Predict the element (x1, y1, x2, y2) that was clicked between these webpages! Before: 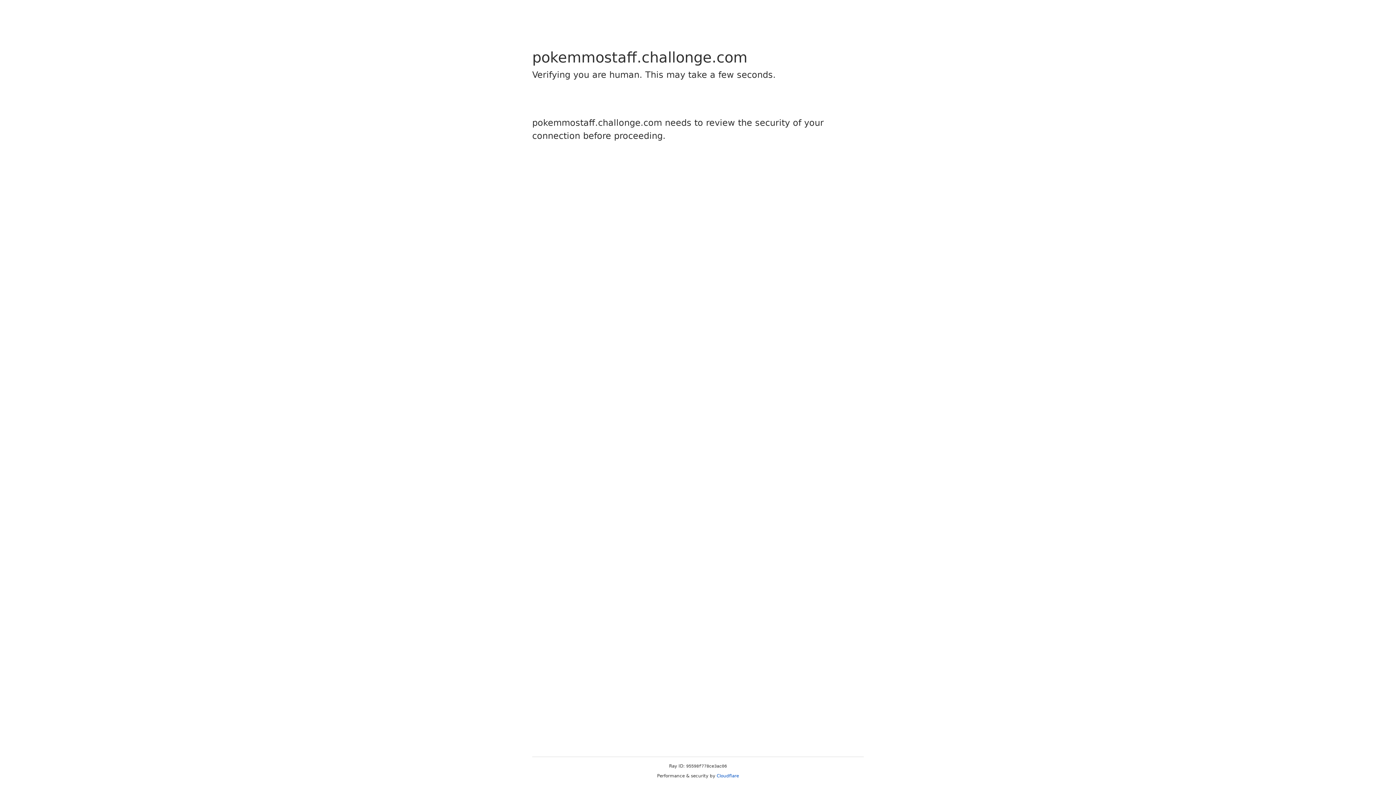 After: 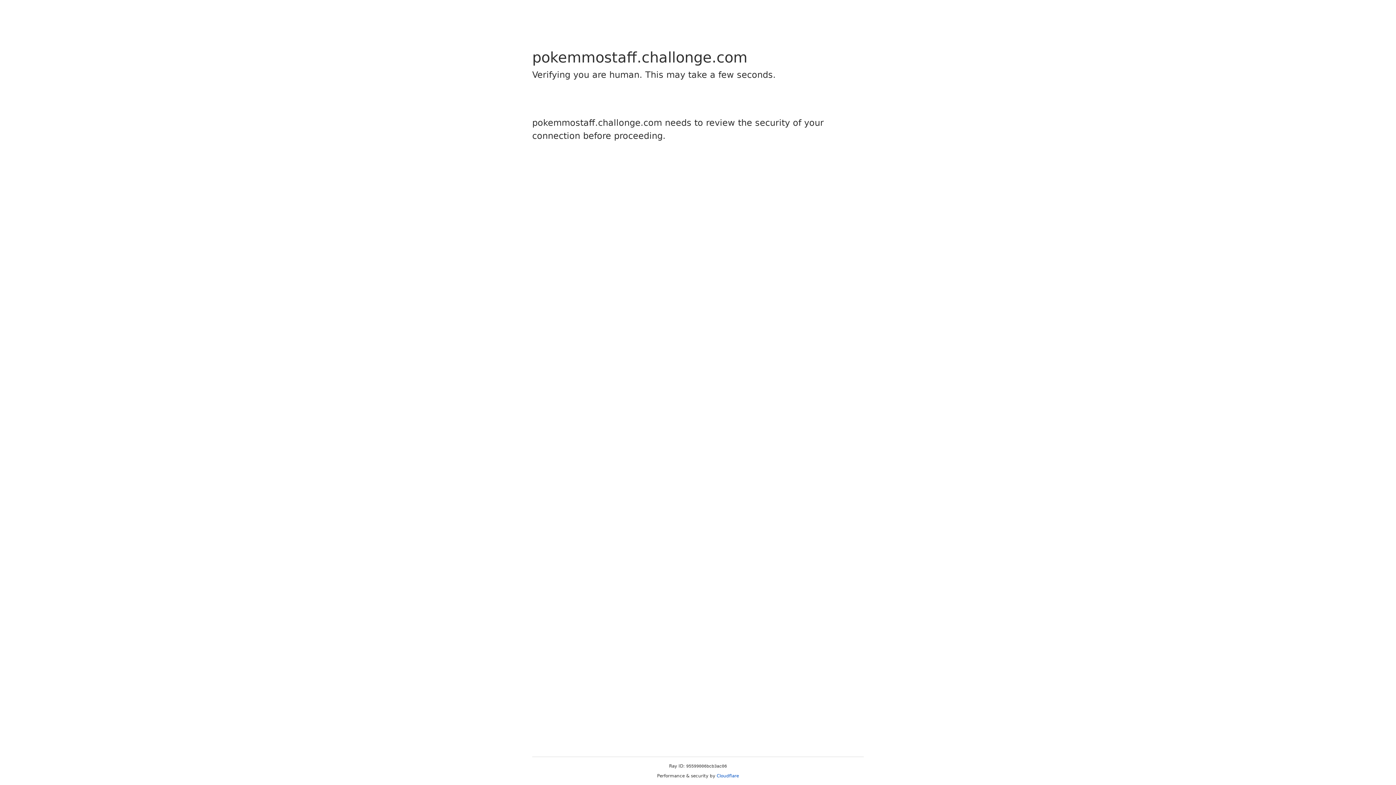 Action: label: Cloudflare bbox: (716, 773, 739, 778)